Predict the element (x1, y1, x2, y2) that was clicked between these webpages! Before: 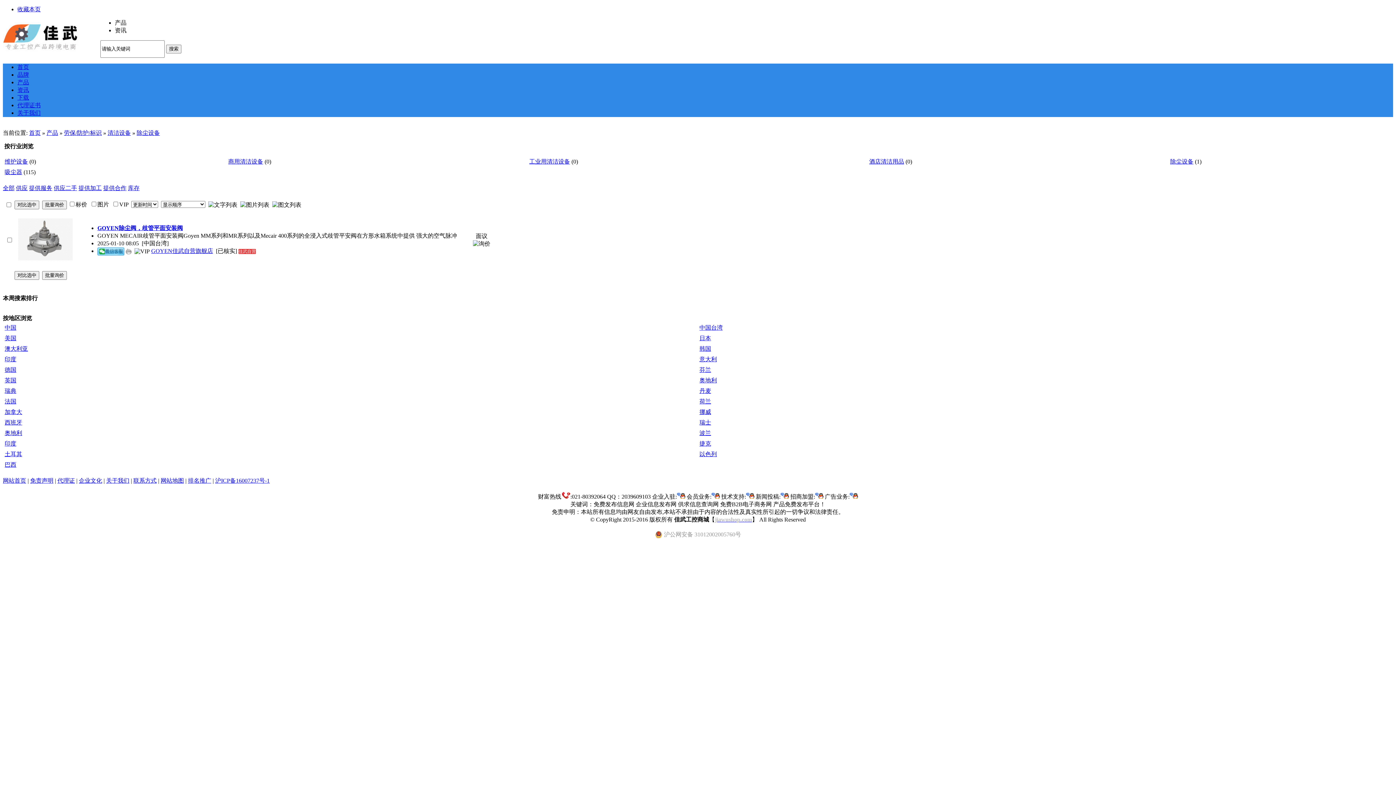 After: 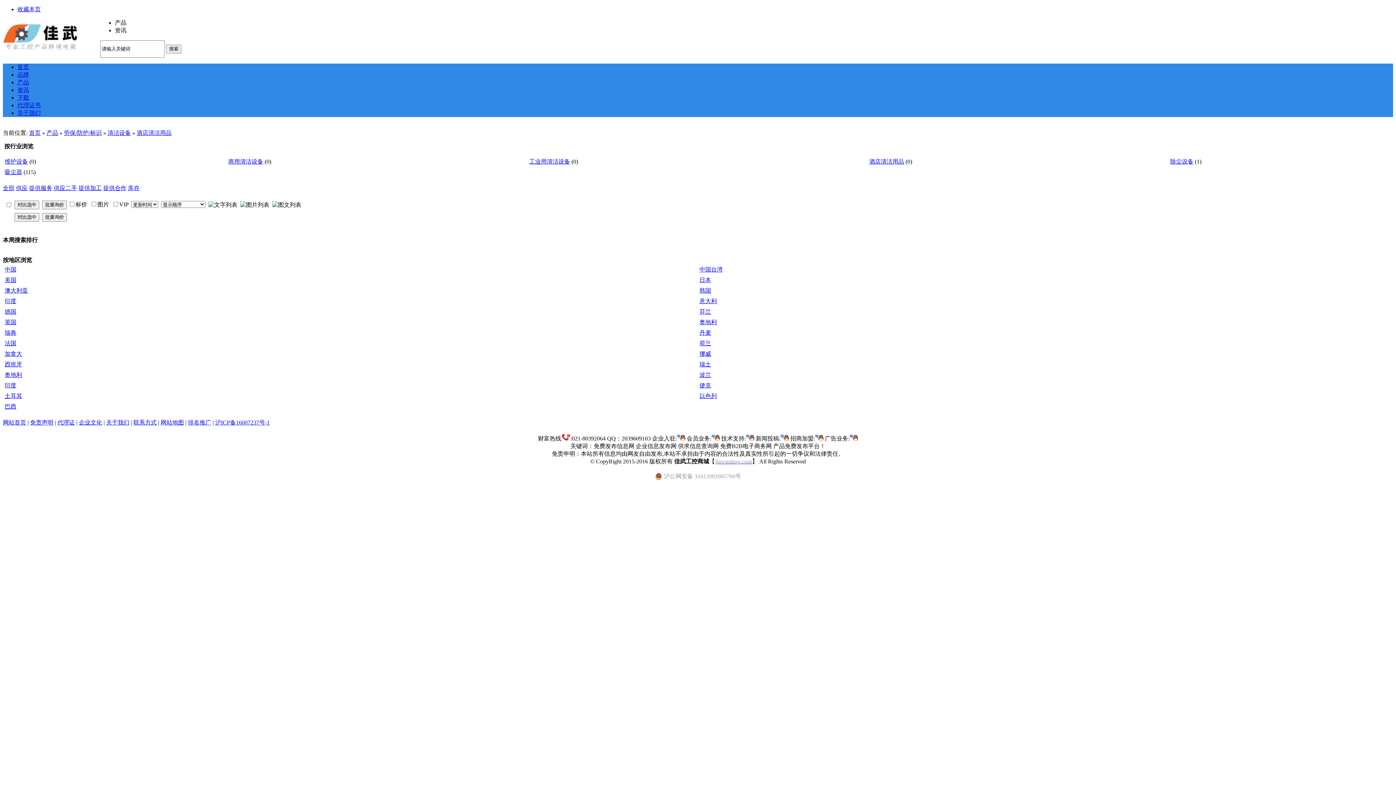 Action: bbox: (869, 158, 904, 164) label: 酒店清洁用品